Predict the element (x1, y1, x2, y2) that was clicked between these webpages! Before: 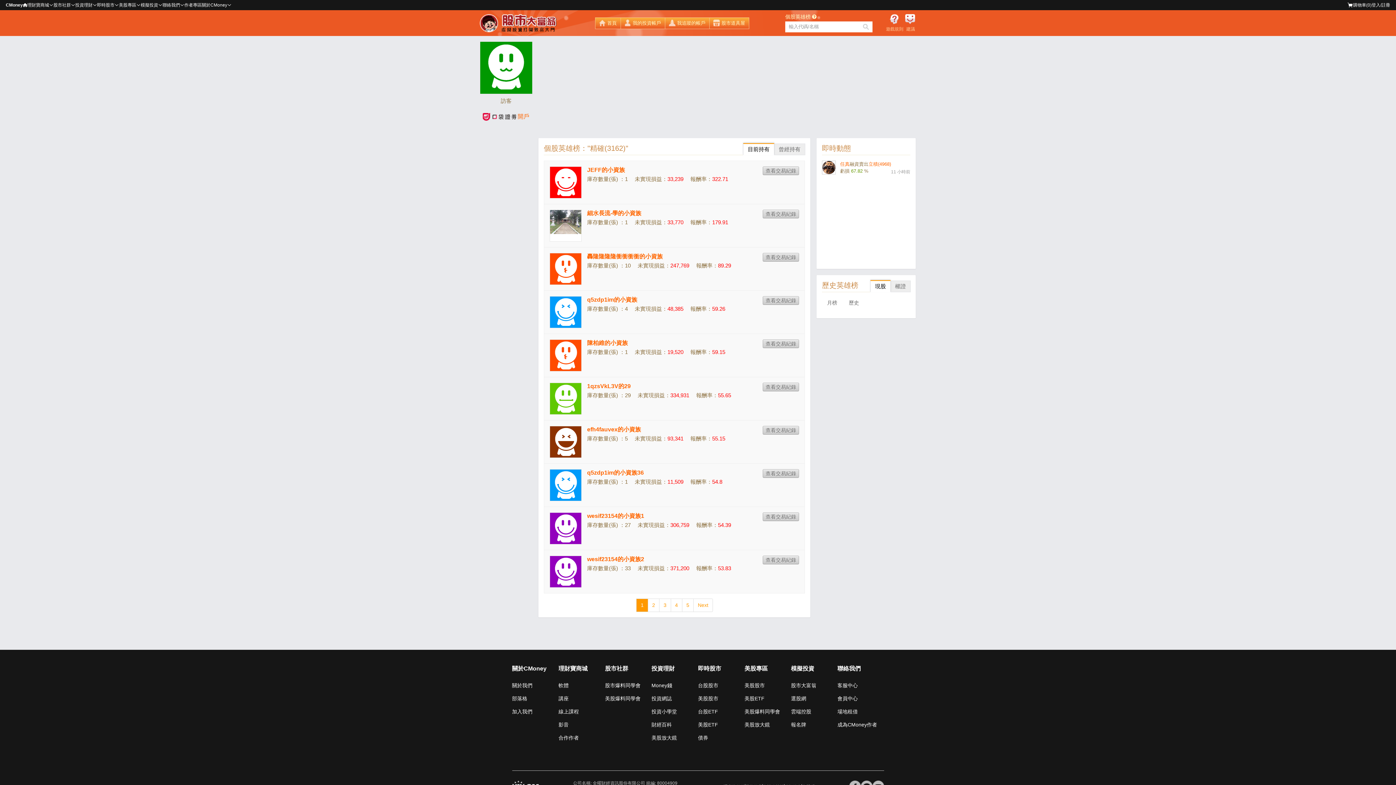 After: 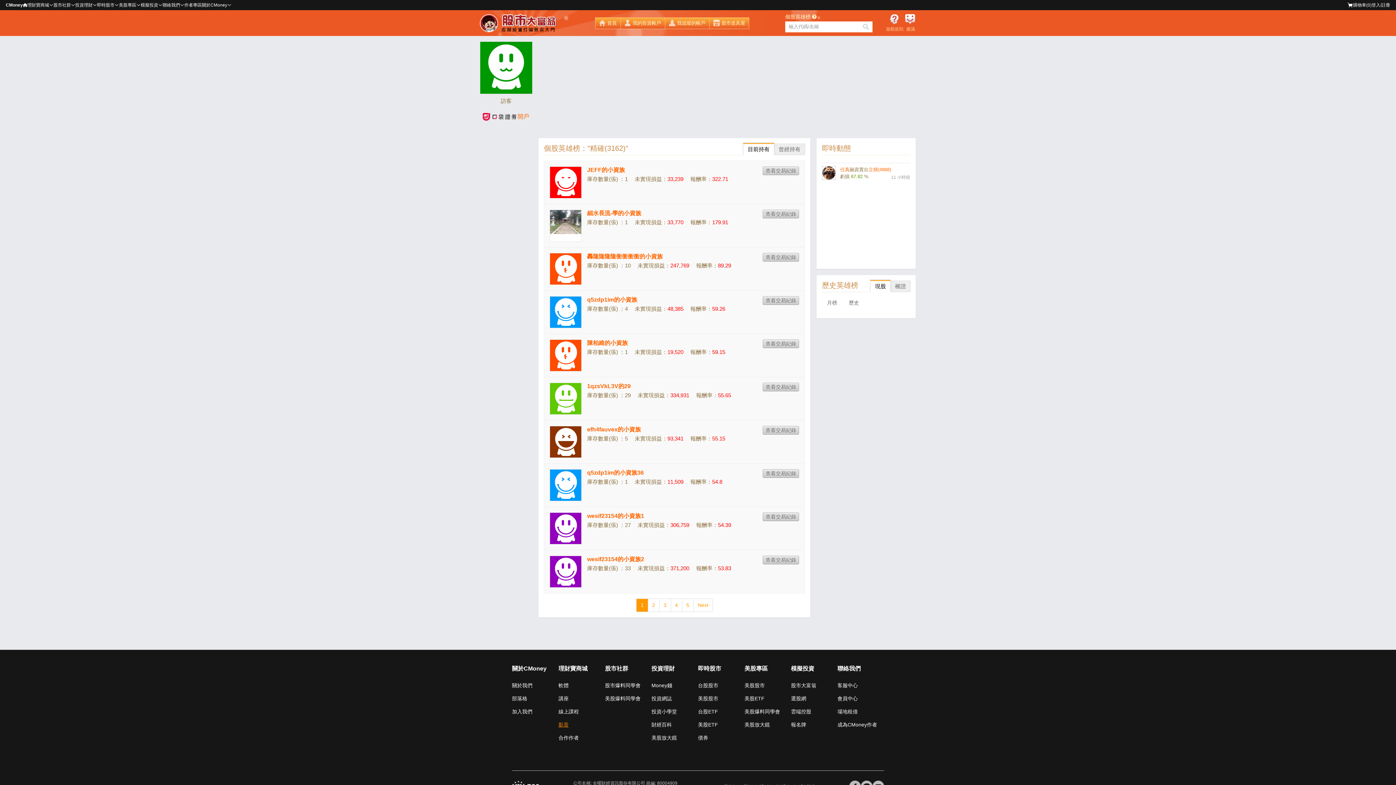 Action: label: 影音 bbox: (558, 721, 605, 728)